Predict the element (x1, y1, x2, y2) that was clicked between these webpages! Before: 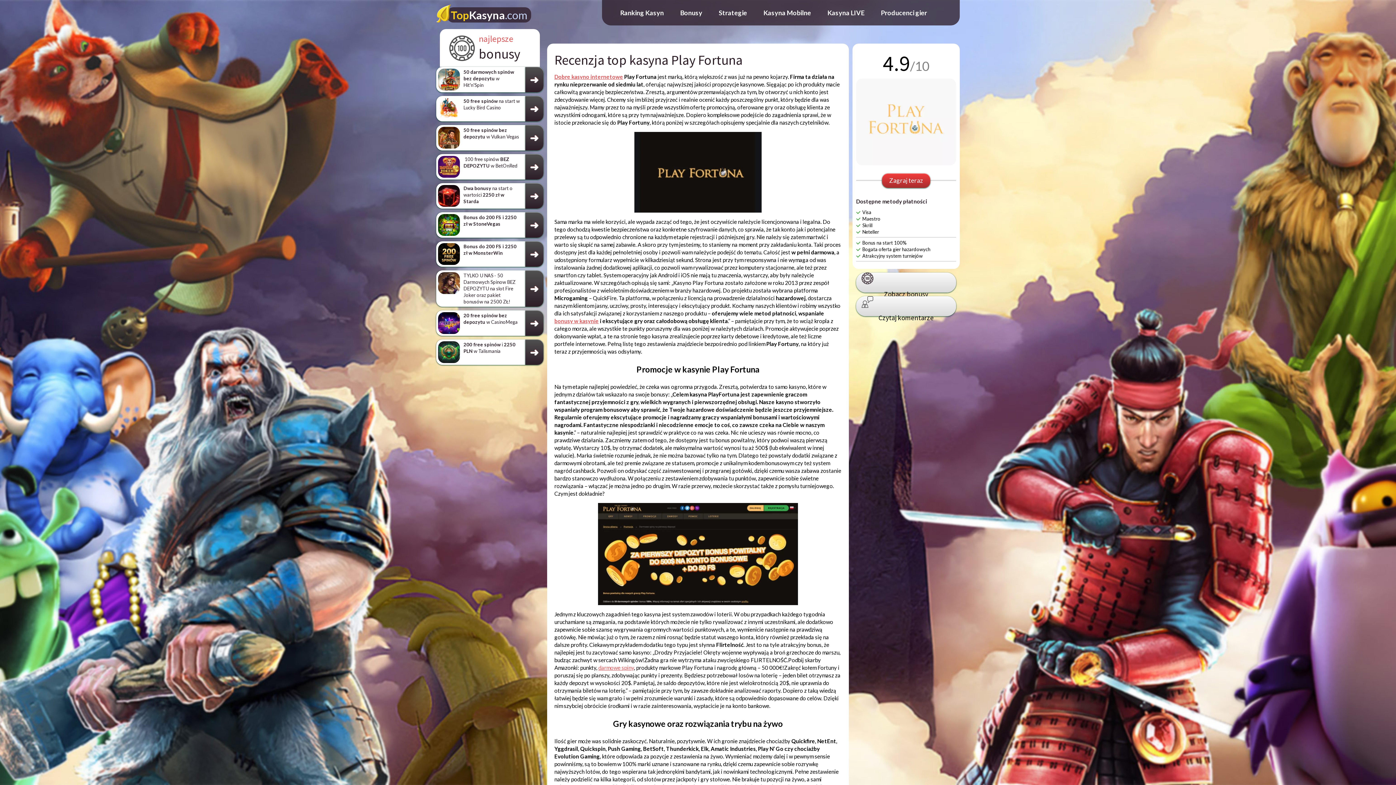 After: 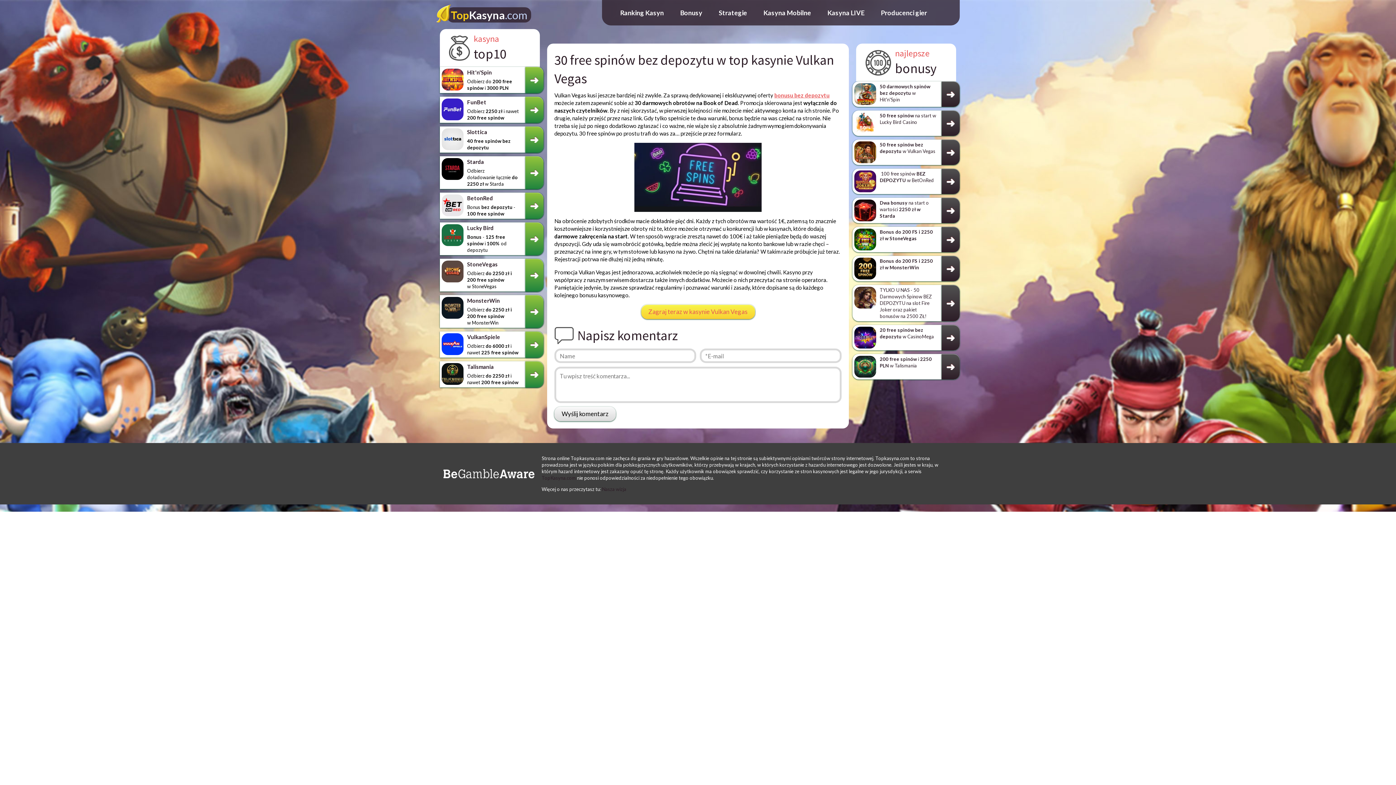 Action: bbox: (463, 126, 520, 140) label: 50 free spinów bez depozytu w Vulkan Vegas